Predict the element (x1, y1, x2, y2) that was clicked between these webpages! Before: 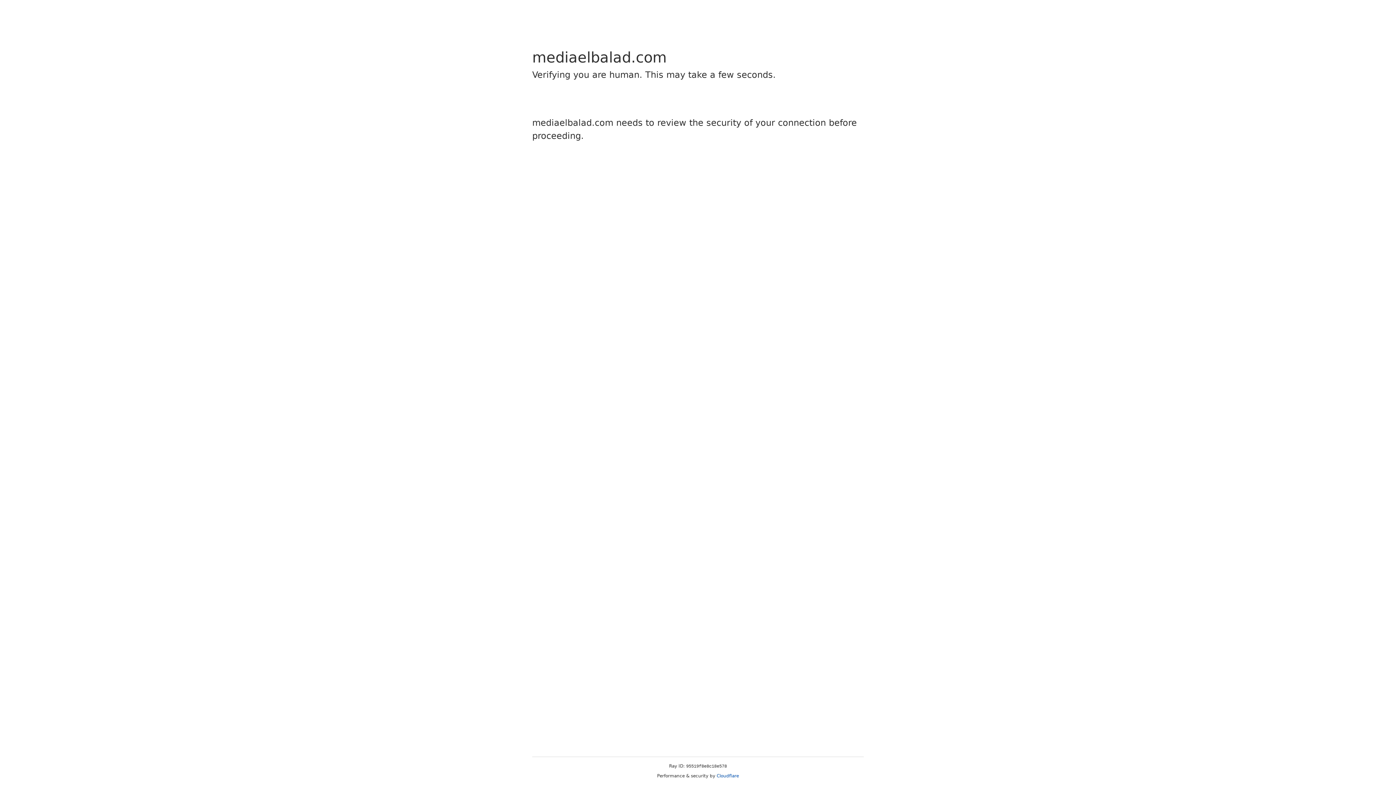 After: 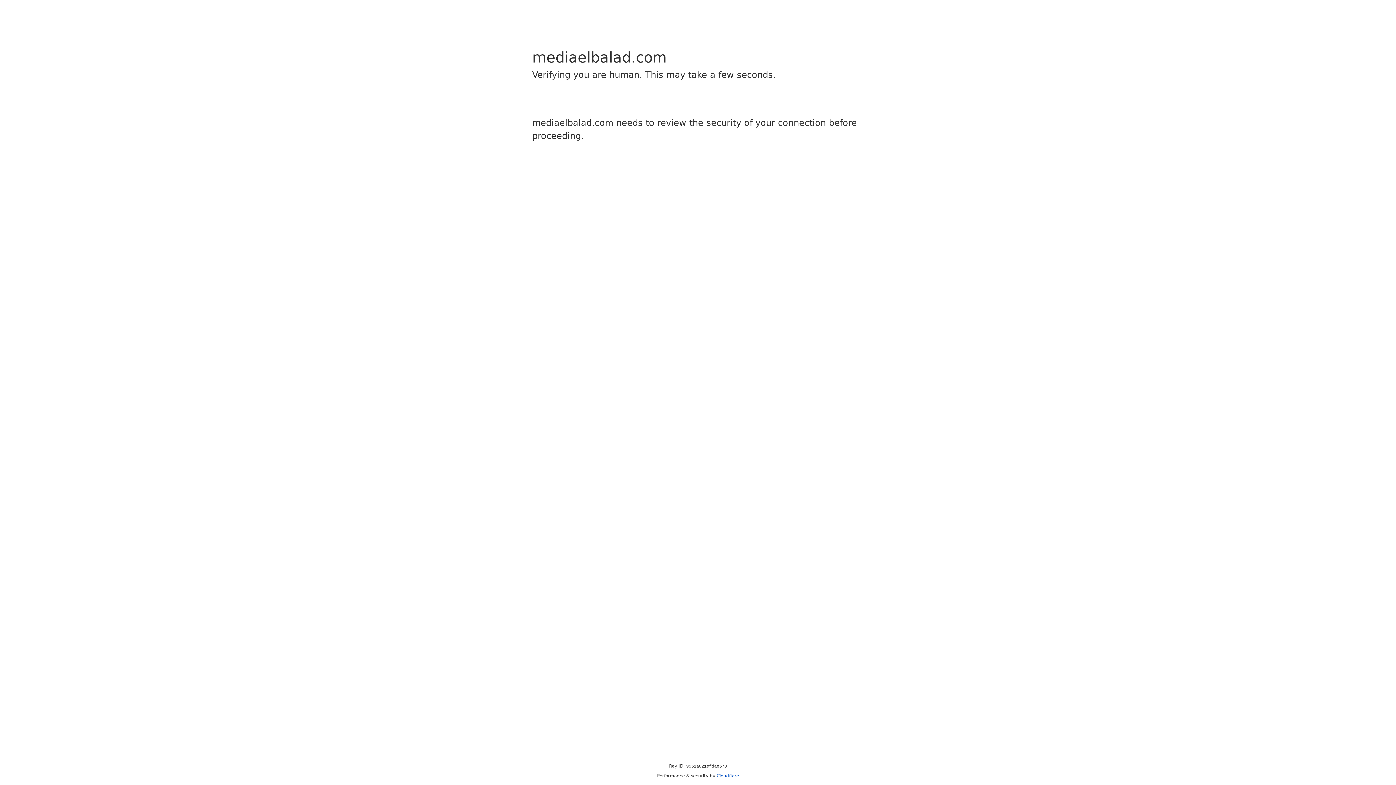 Action: bbox: (716, 773, 739, 778) label: Cloudflare